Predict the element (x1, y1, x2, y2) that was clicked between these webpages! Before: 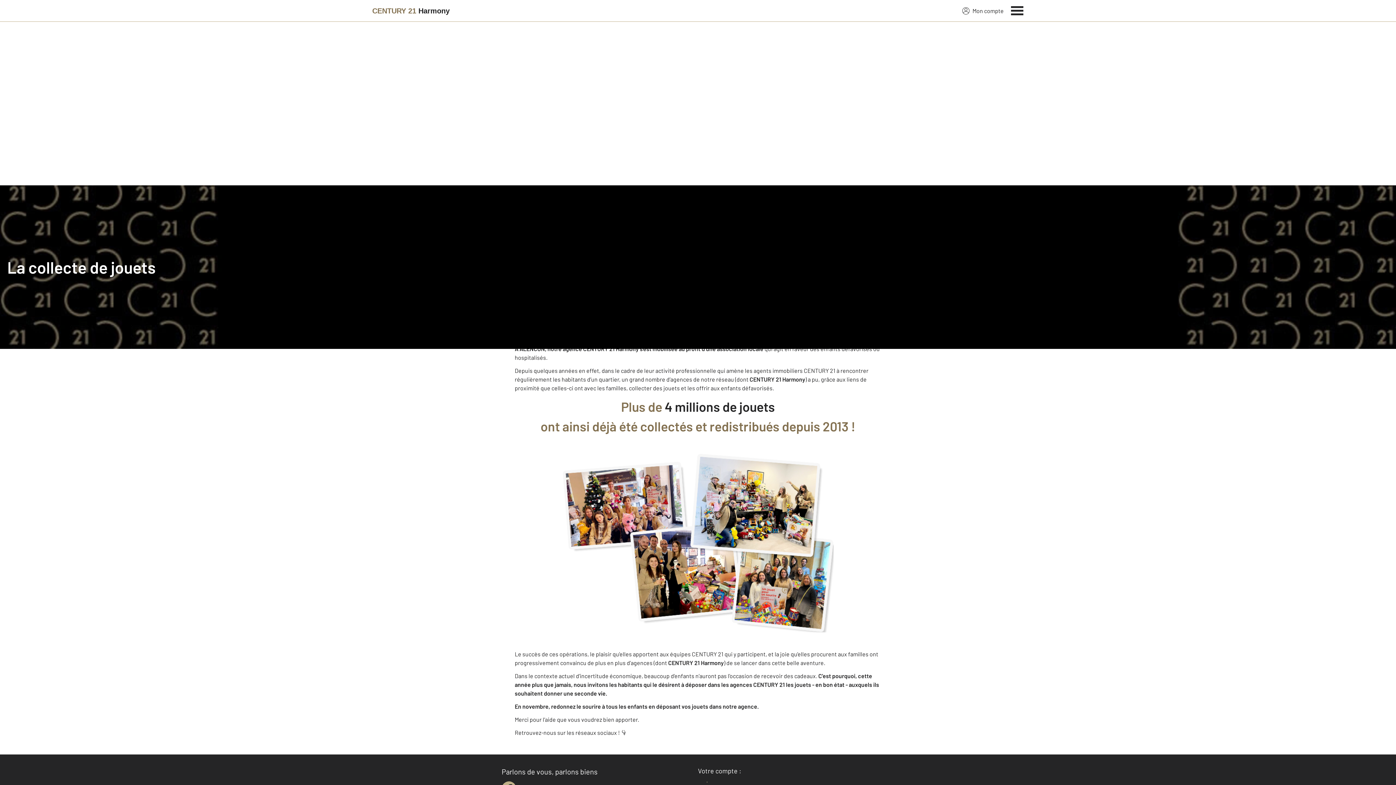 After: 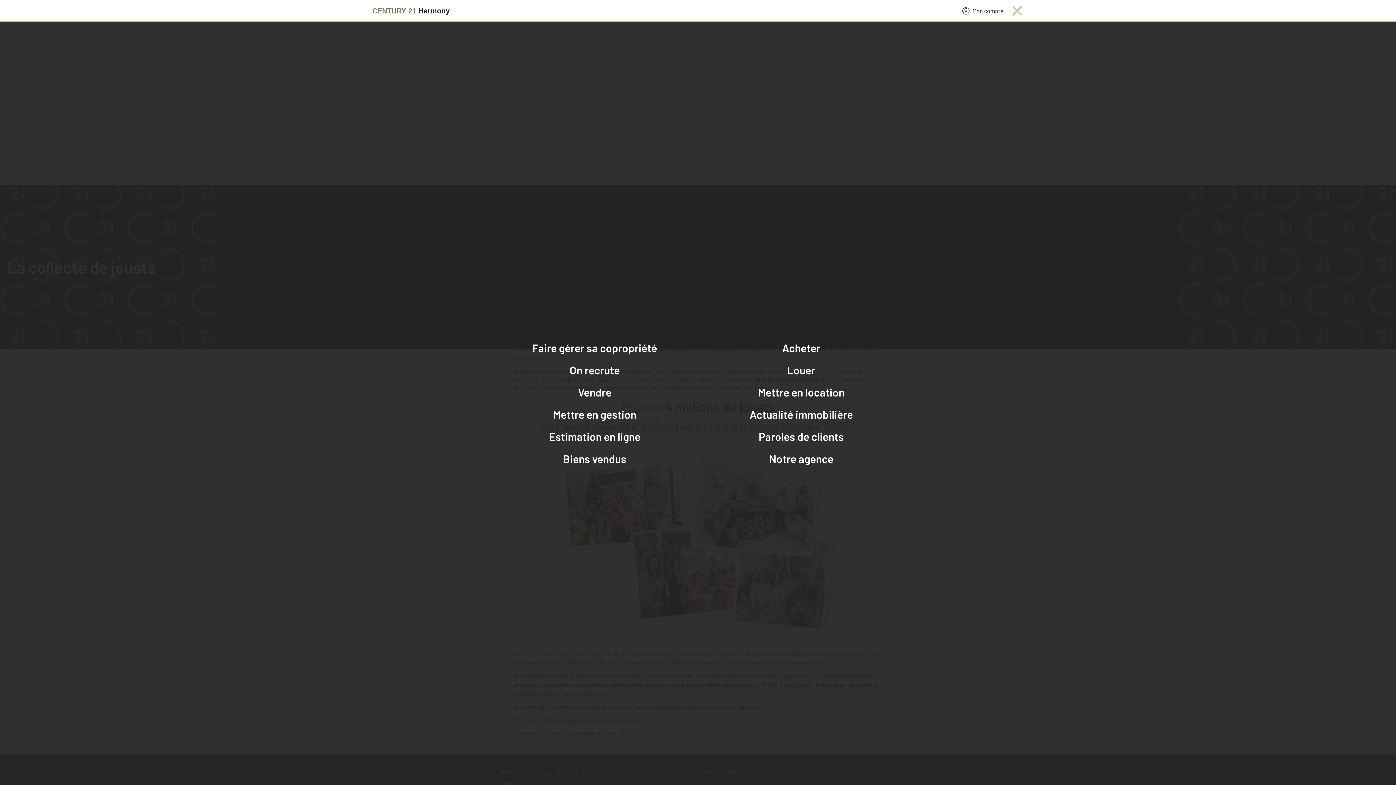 Action: label: Menu bbox: (1011, 4, 1024, 15)